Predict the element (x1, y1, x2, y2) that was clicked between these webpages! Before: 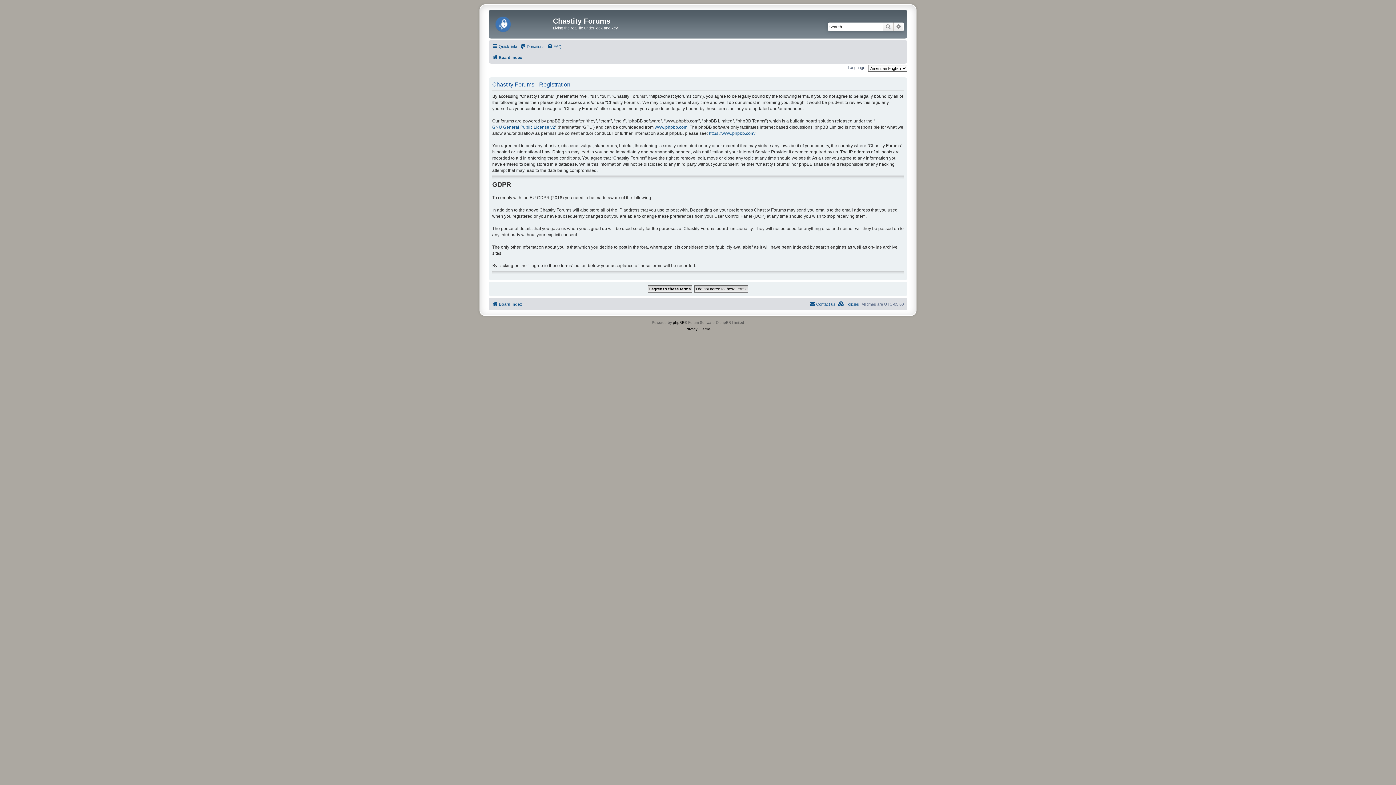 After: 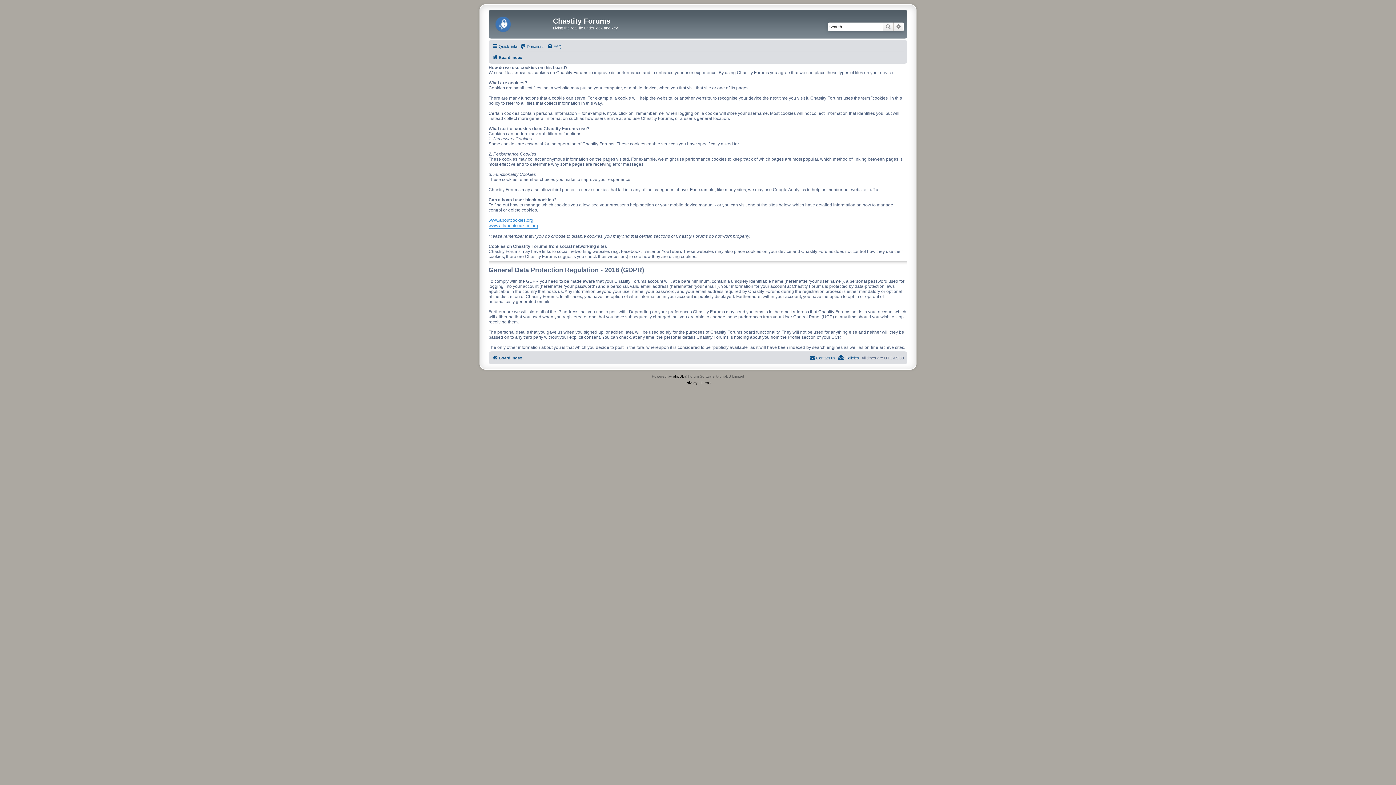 Action: label:  Policies bbox: (838, 300, 859, 308)